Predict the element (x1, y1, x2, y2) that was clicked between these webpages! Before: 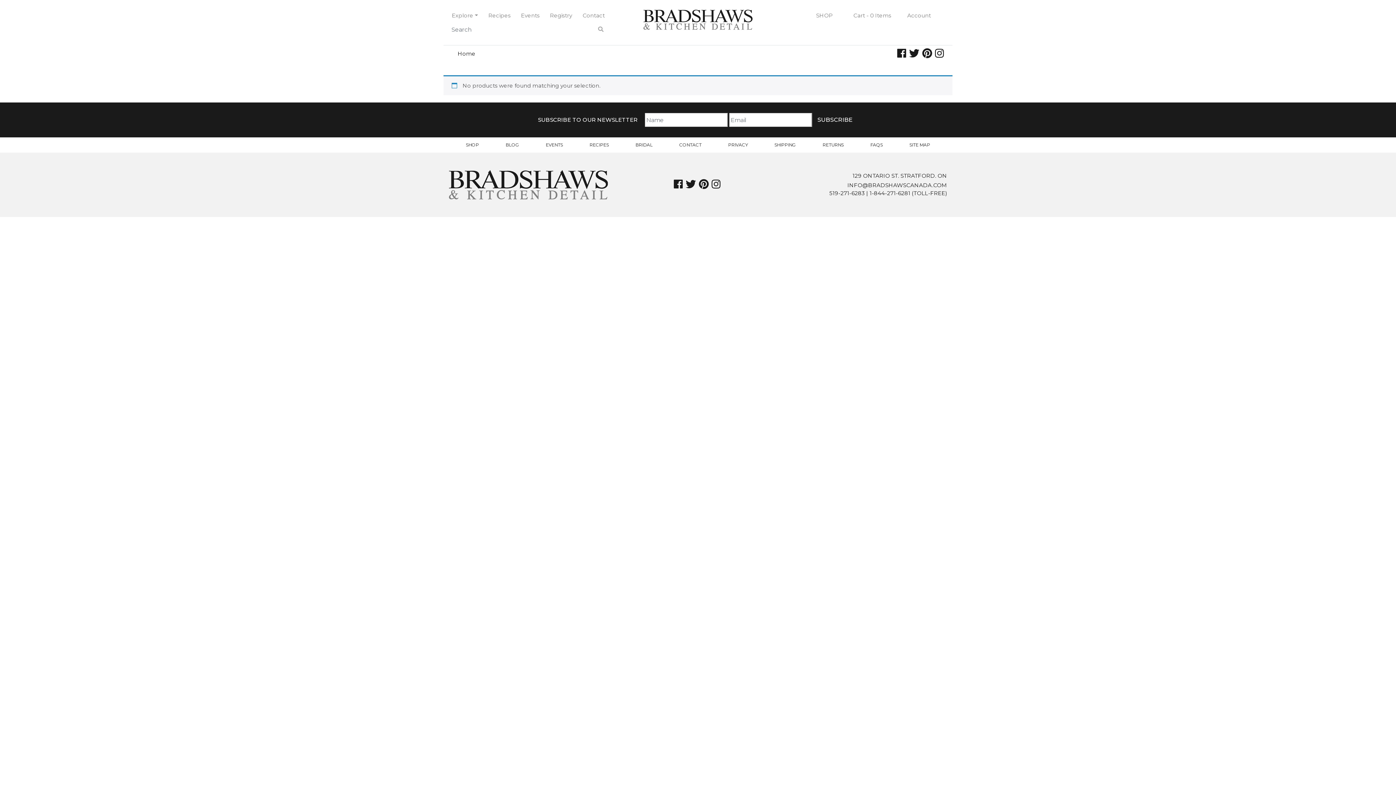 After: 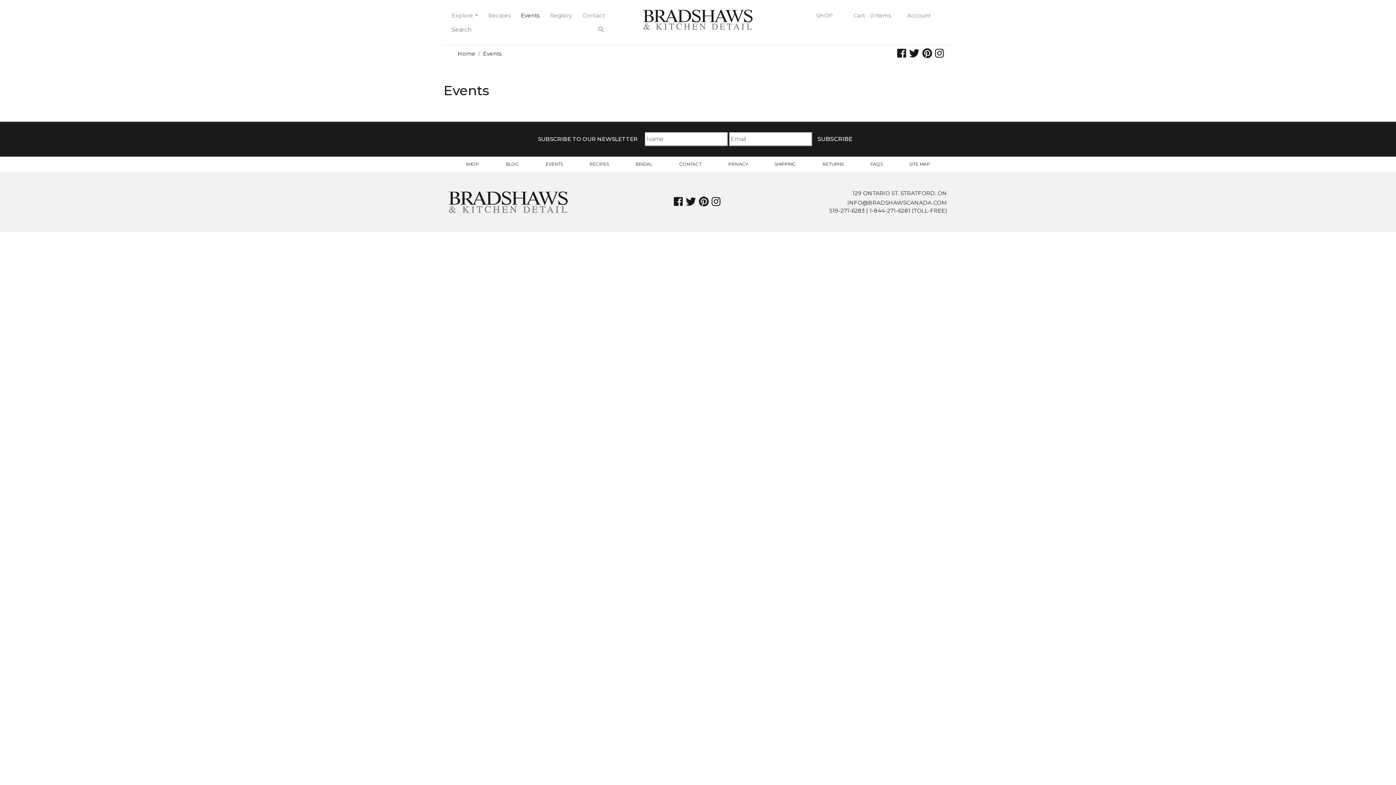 Action: label: Events bbox: (518, 8, 542, 22)